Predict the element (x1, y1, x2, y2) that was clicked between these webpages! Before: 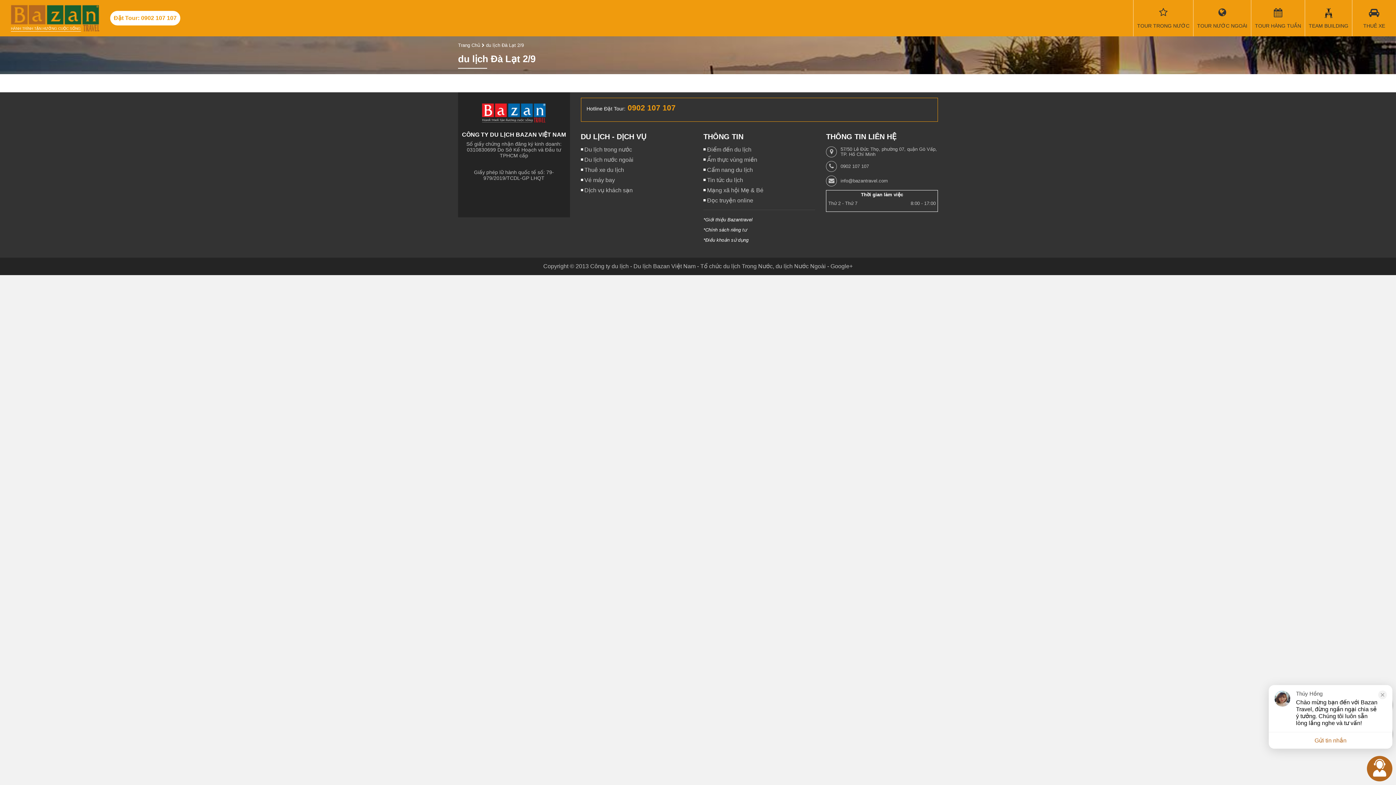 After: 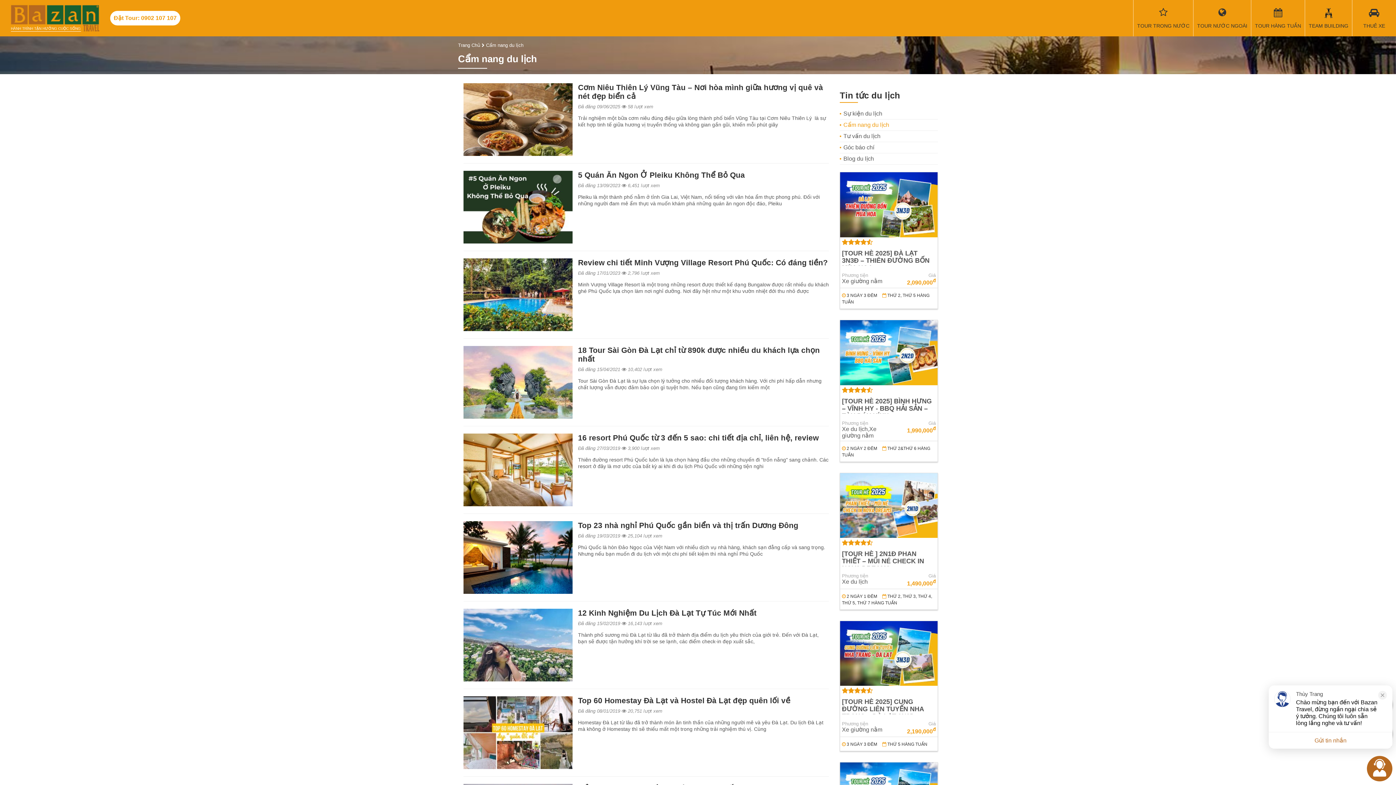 Action: label: Cẩm nang du lịch bbox: (707, 166, 753, 173)